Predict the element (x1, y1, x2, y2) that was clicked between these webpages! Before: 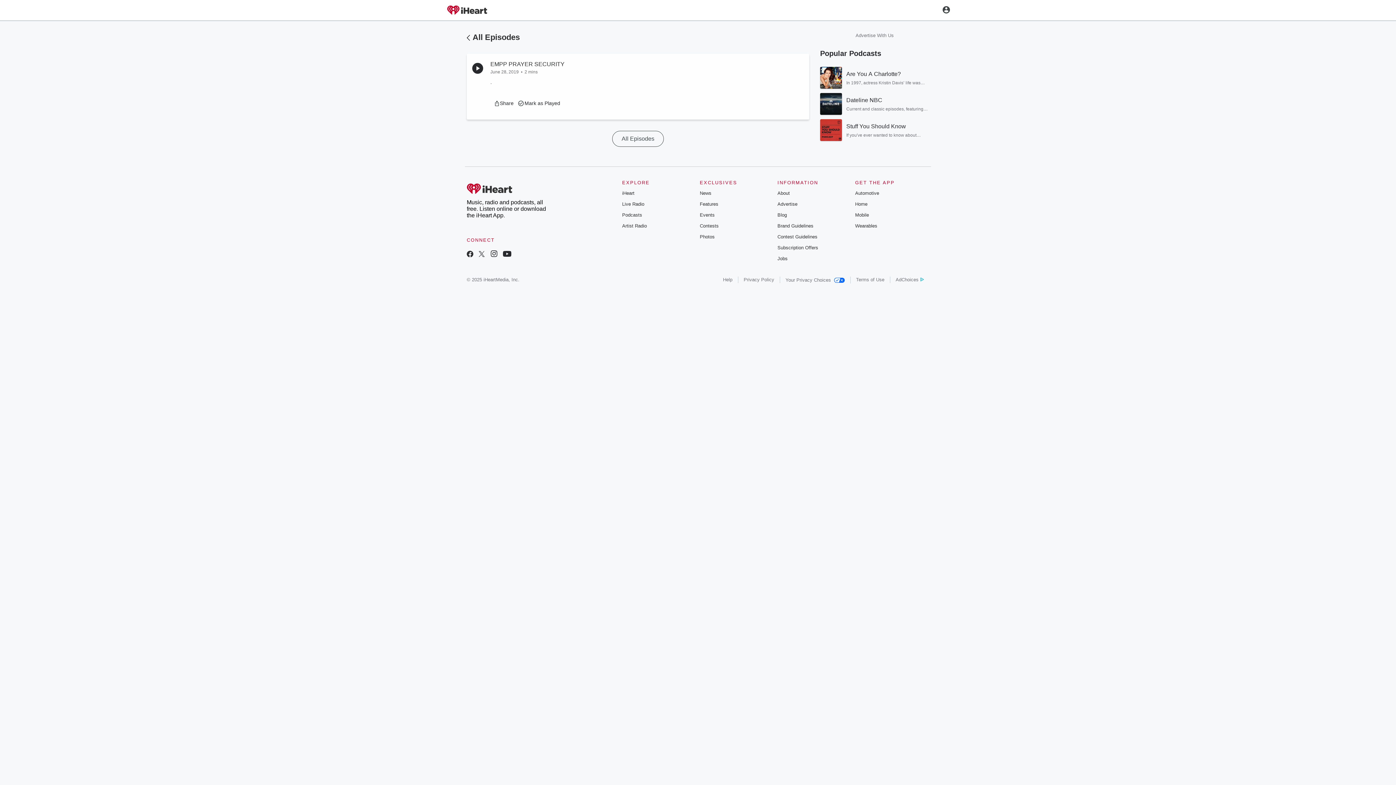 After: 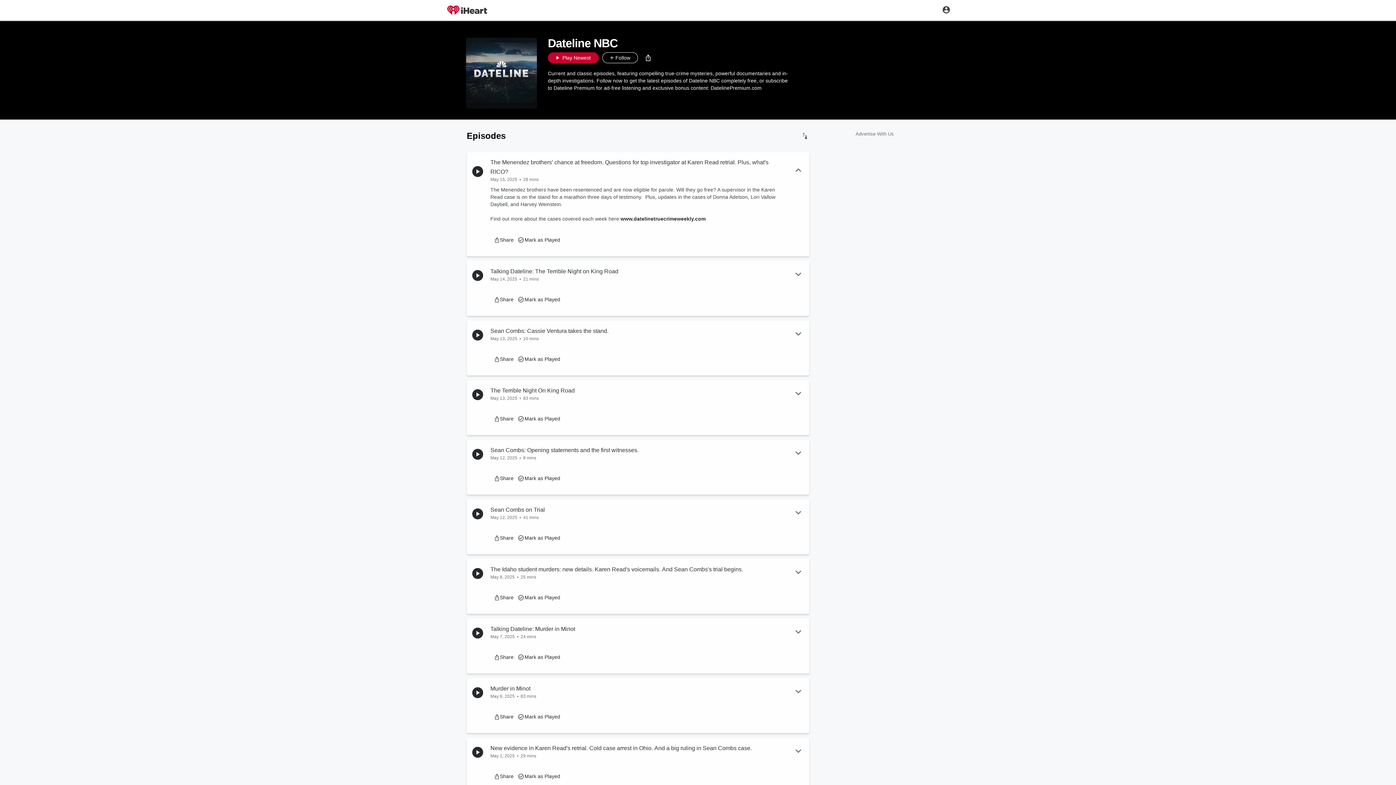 Action: bbox: (820, 93, 842, 114)